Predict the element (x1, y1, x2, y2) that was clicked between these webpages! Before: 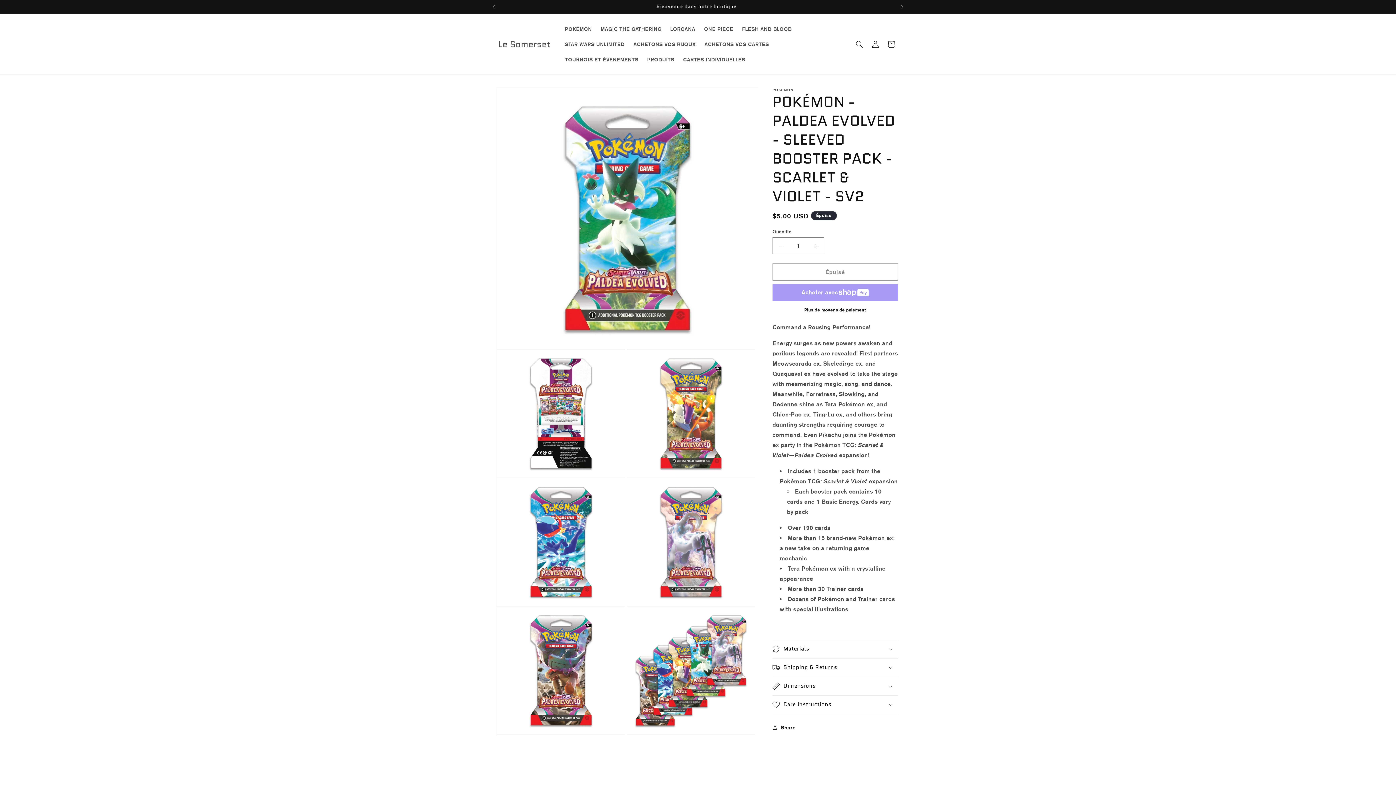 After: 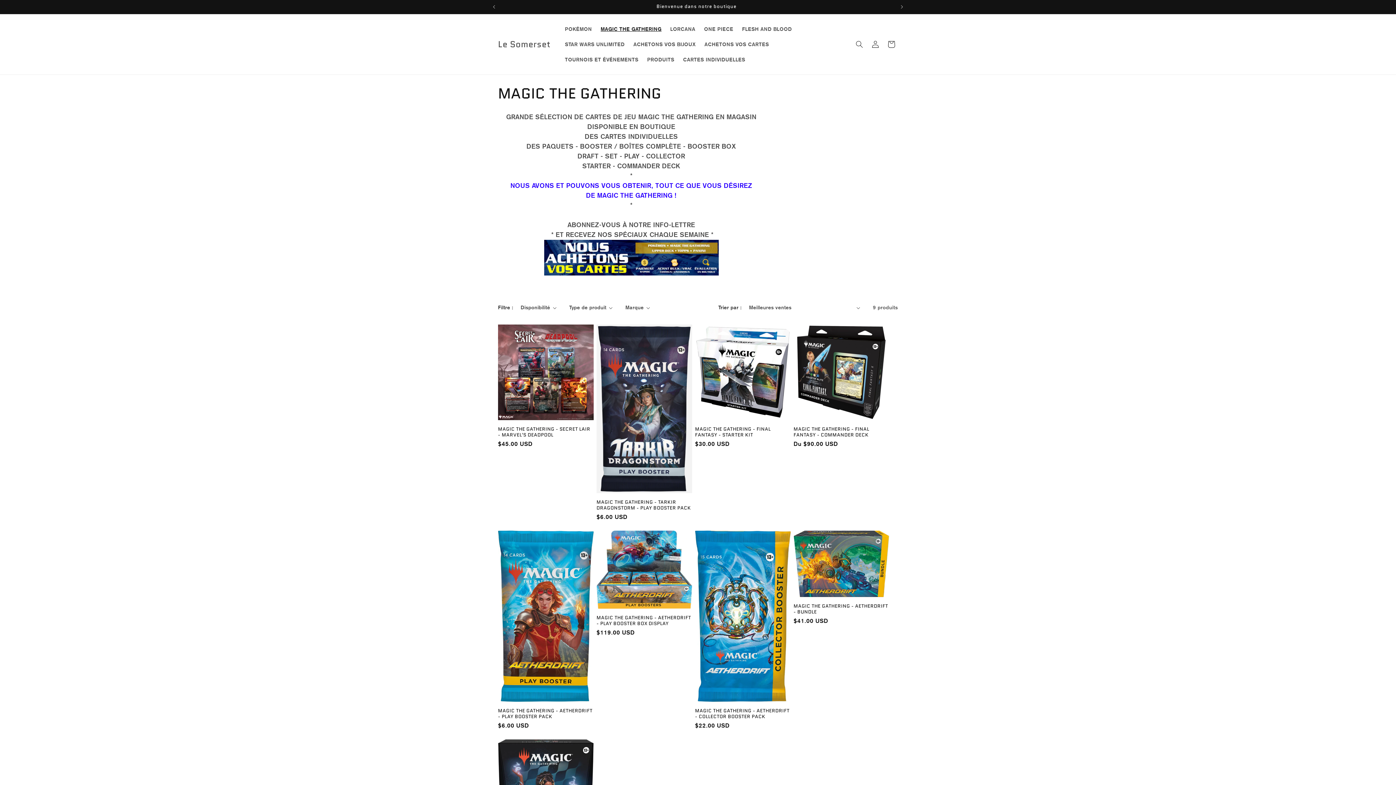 Action: bbox: (596, 21, 666, 36) label: MAGIC THE GATHERING